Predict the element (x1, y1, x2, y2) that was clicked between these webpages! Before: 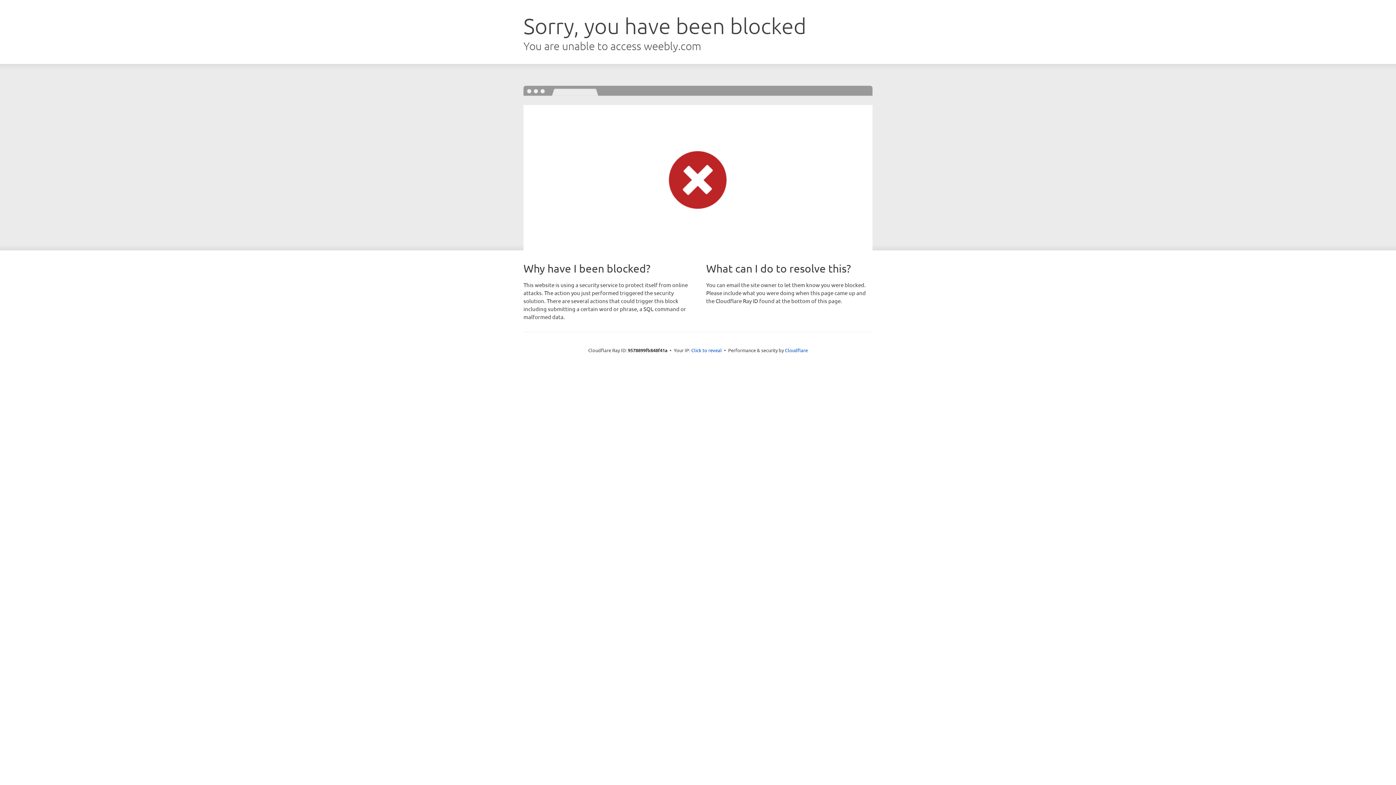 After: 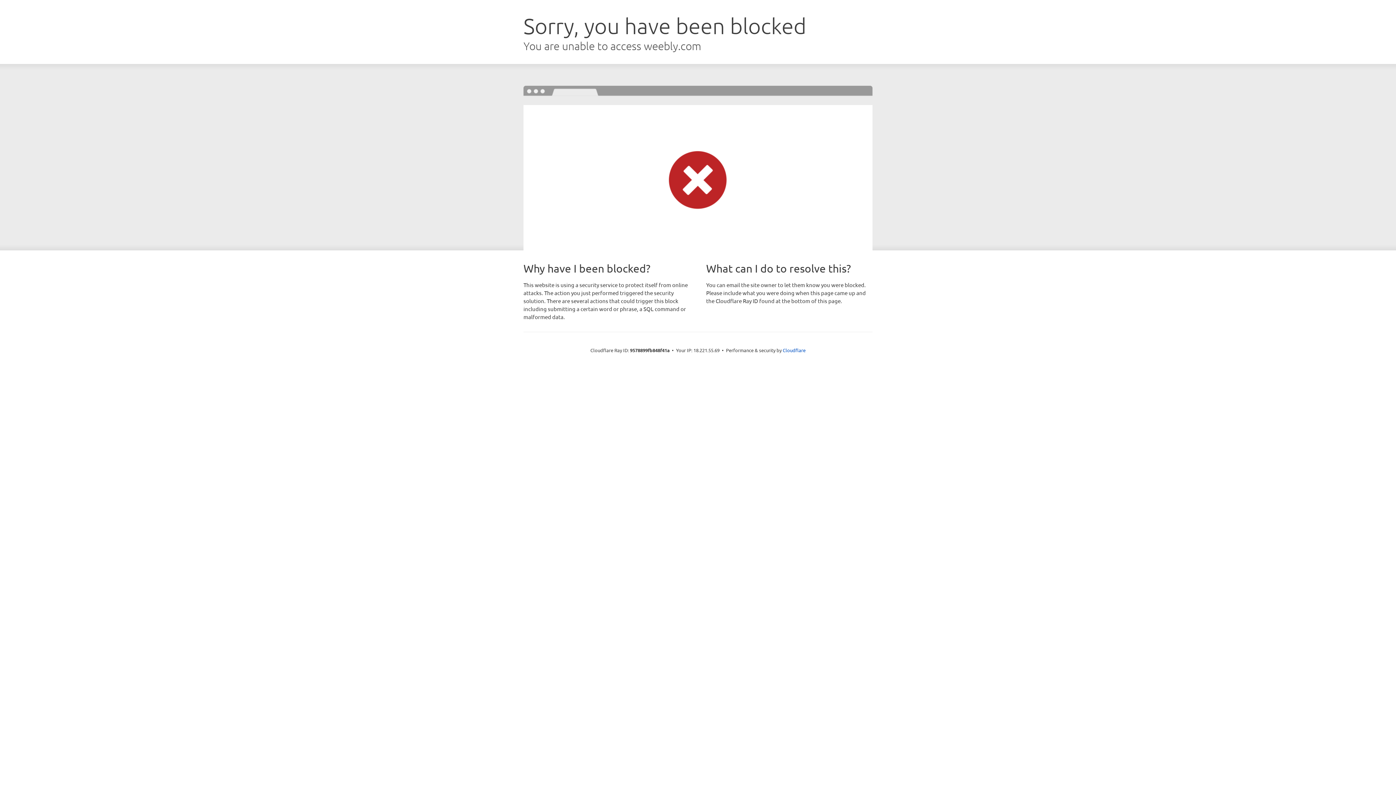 Action: label: Click to reveal bbox: (691, 346, 722, 353)